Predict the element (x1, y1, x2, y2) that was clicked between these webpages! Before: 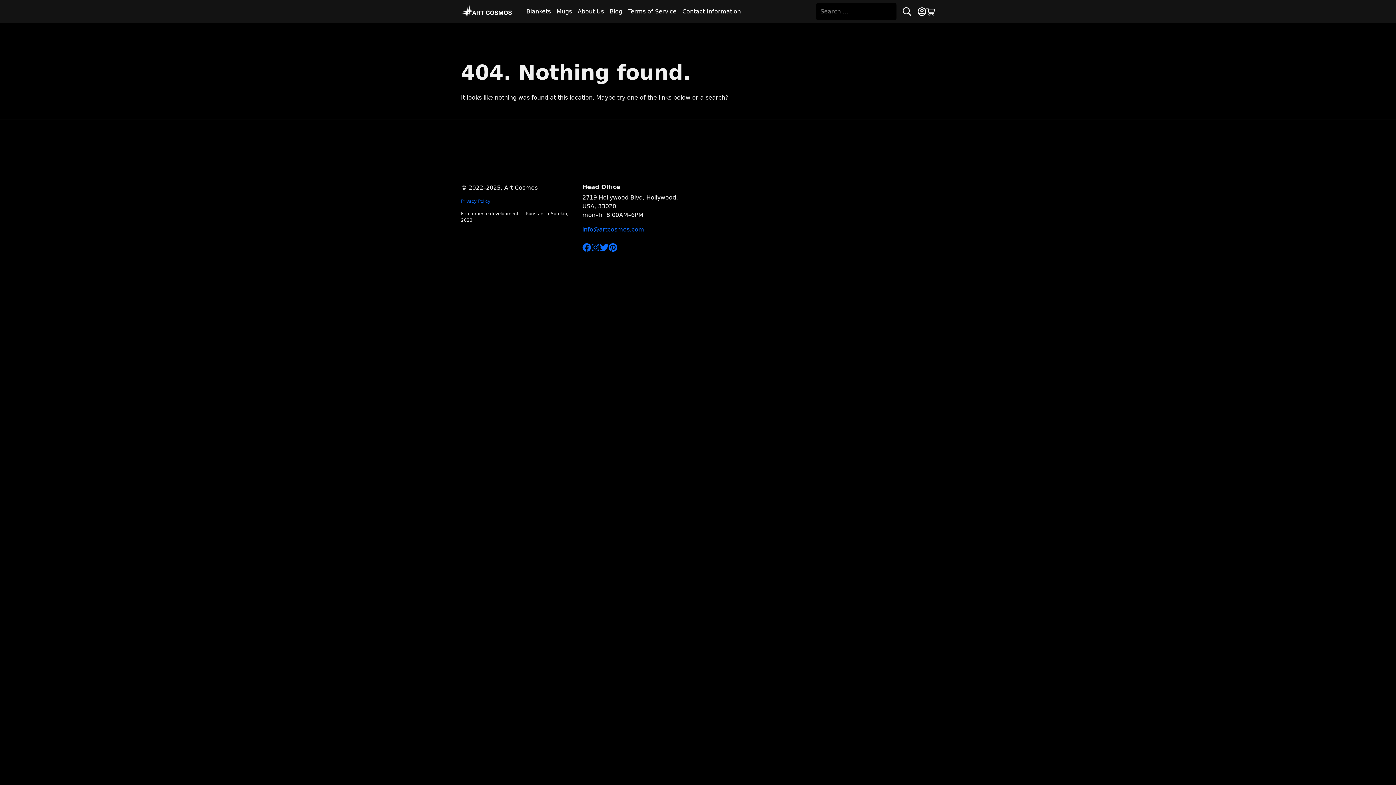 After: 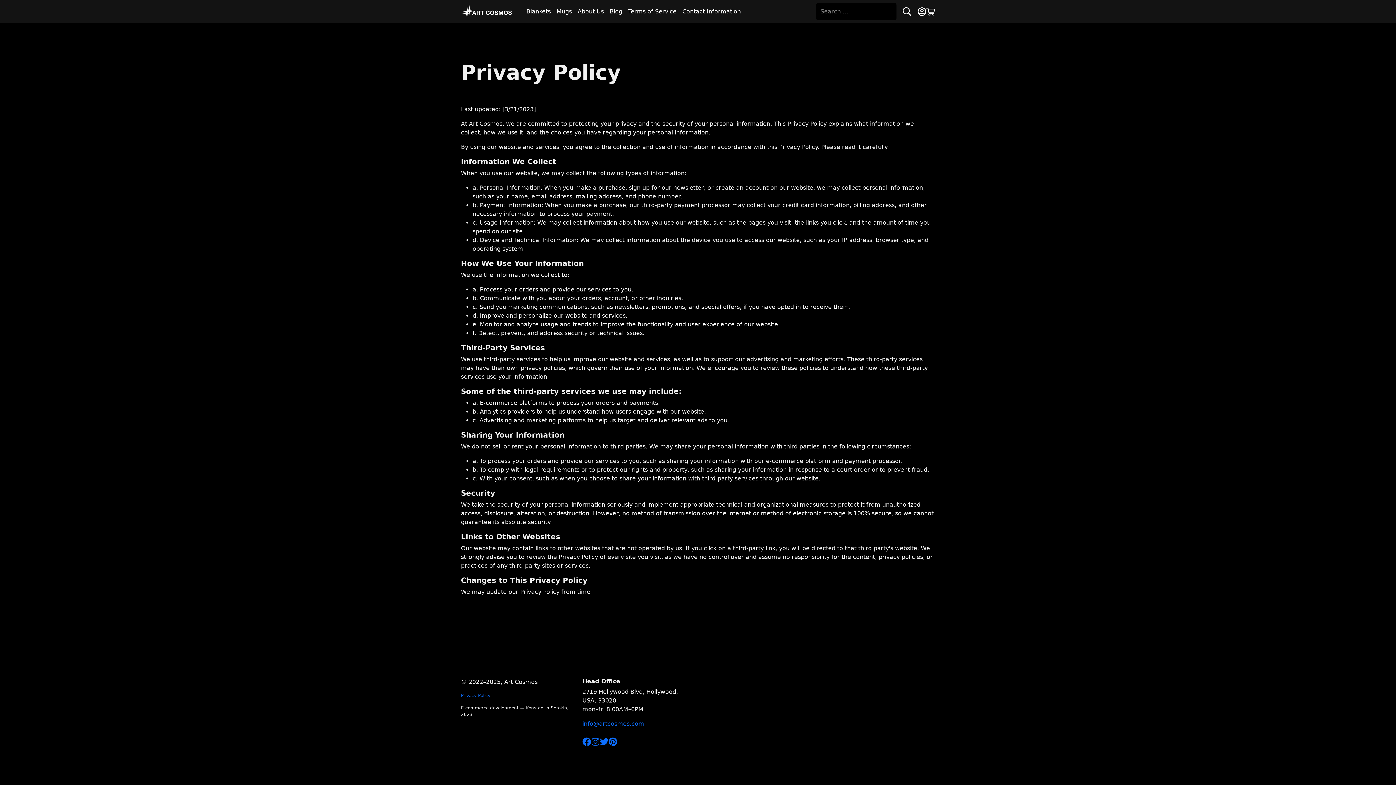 Action: label: Privacy Policy bbox: (461, 199, 490, 204)